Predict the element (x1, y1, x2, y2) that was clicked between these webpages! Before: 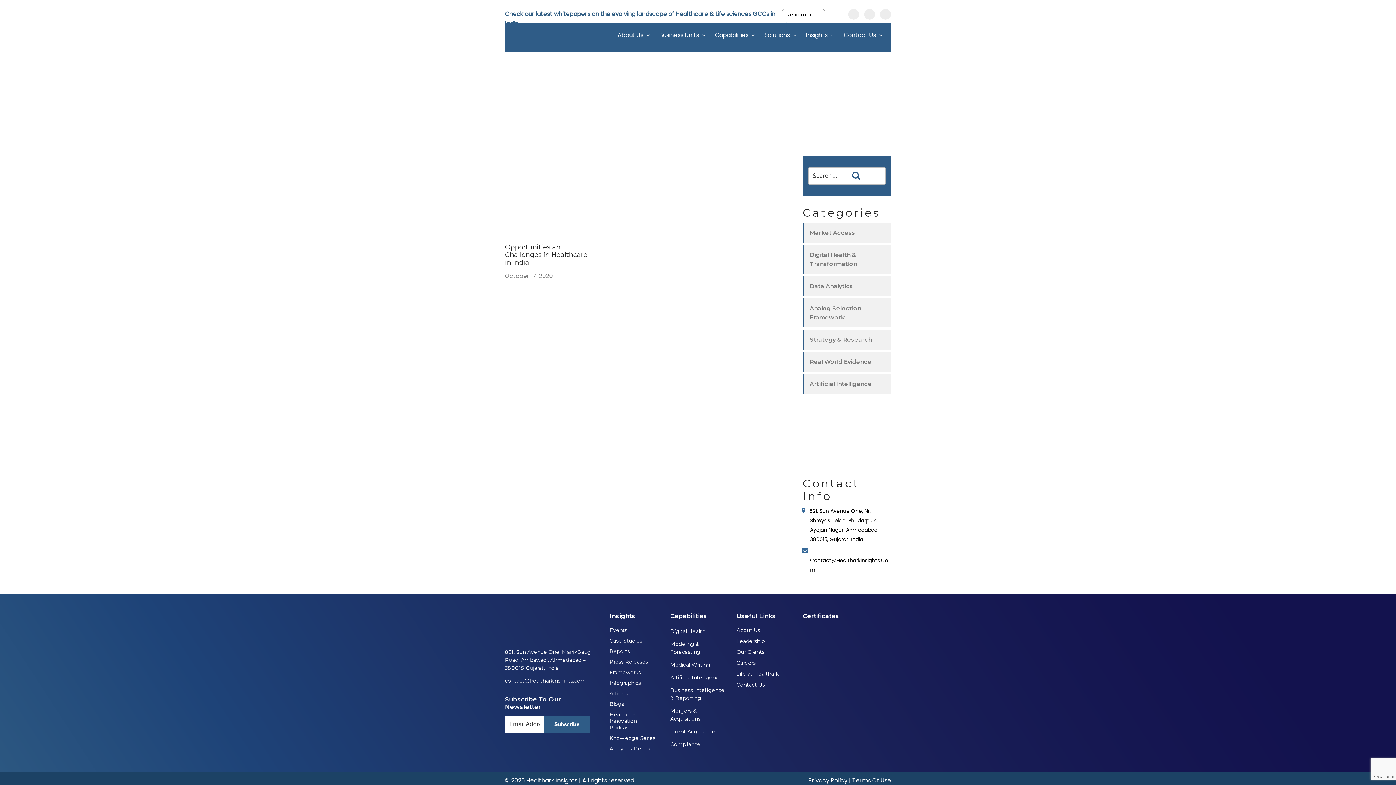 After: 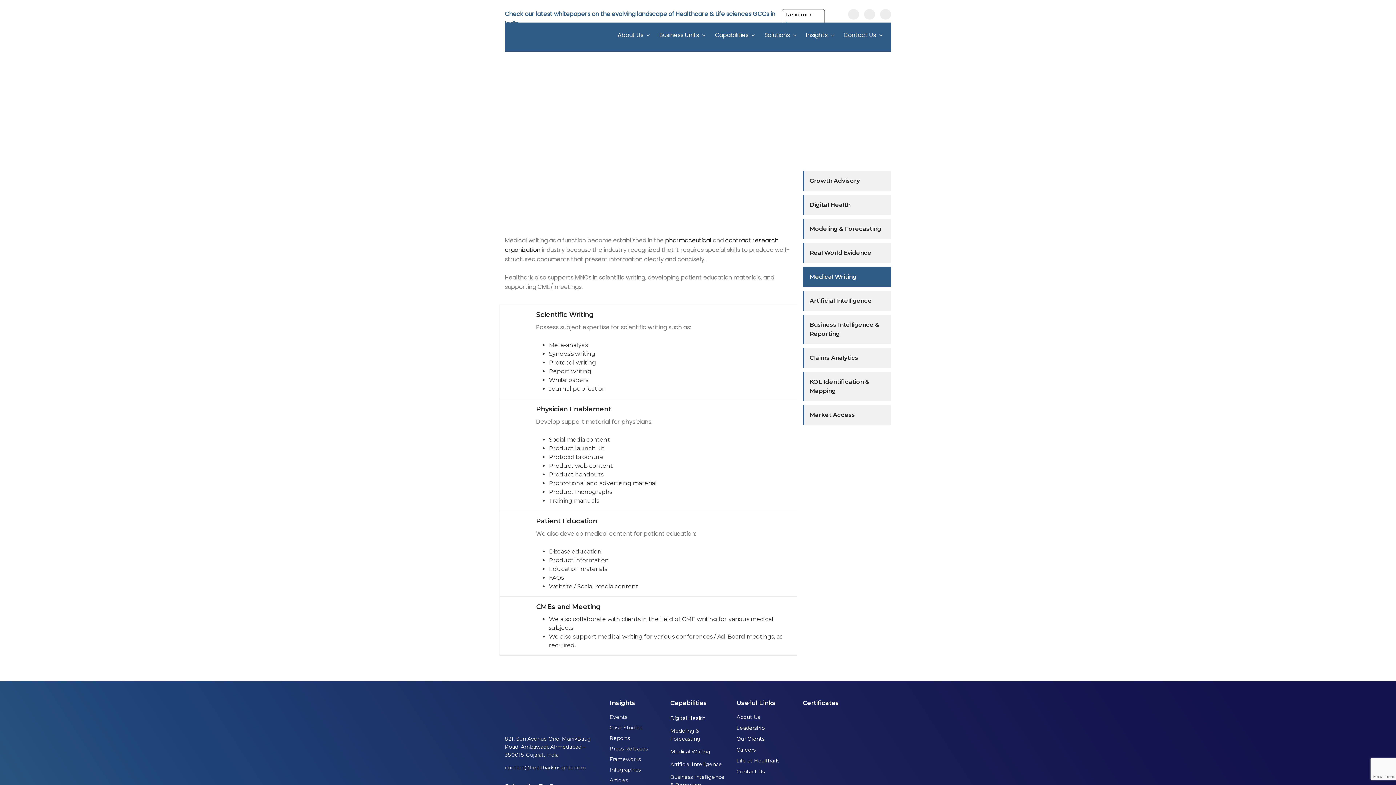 Action: bbox: (670, 661, 710, 668) label: Medical Writing